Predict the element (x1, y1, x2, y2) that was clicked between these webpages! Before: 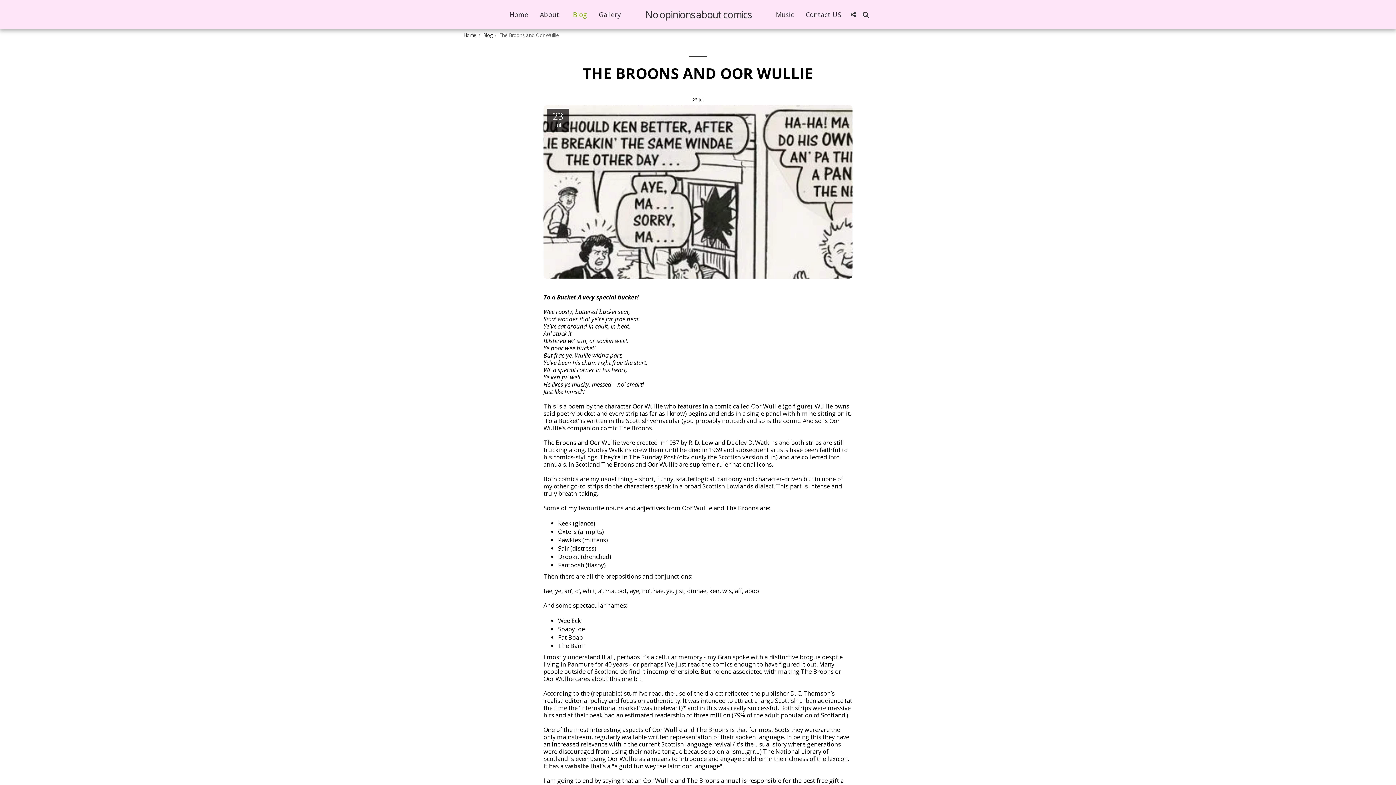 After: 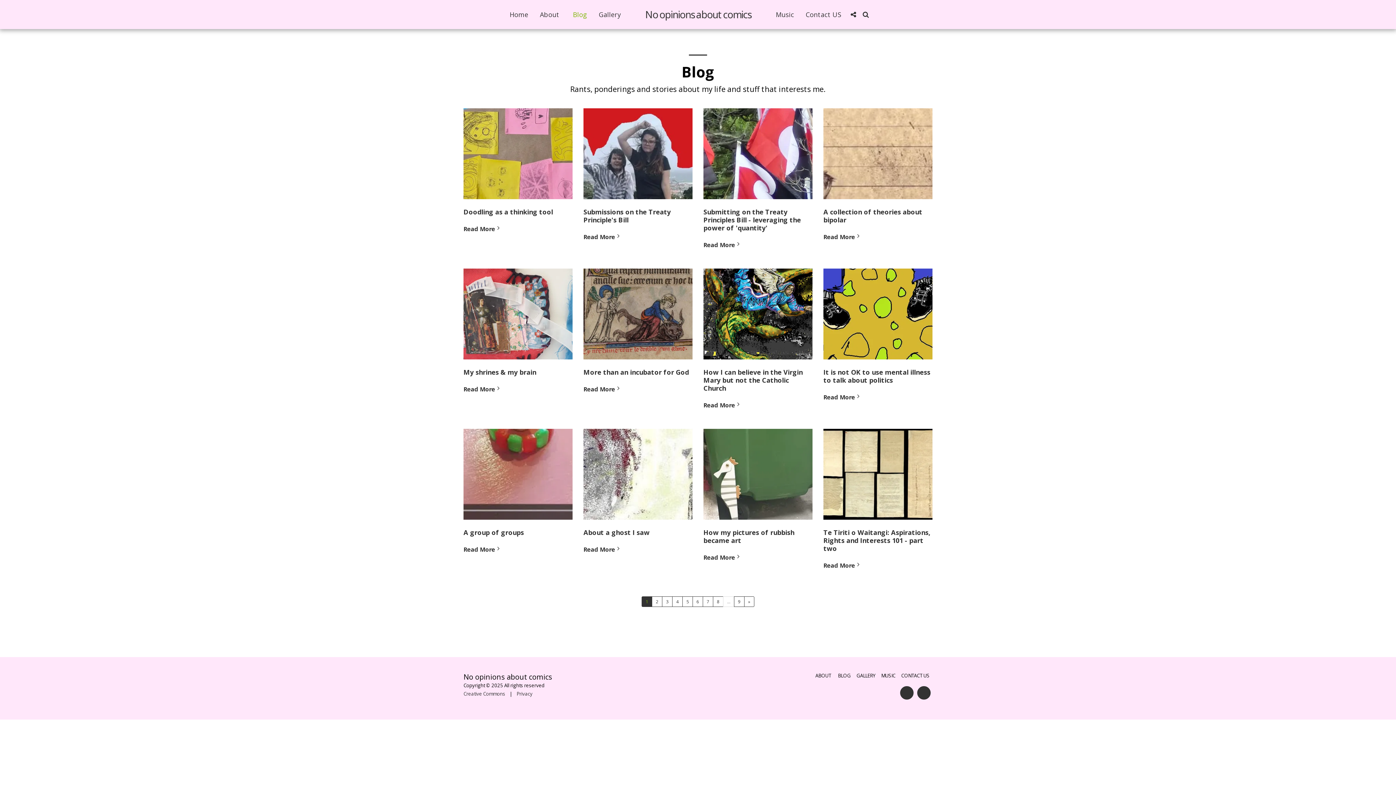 Action: bbox: (567, 7, 592, 20) label: Blog